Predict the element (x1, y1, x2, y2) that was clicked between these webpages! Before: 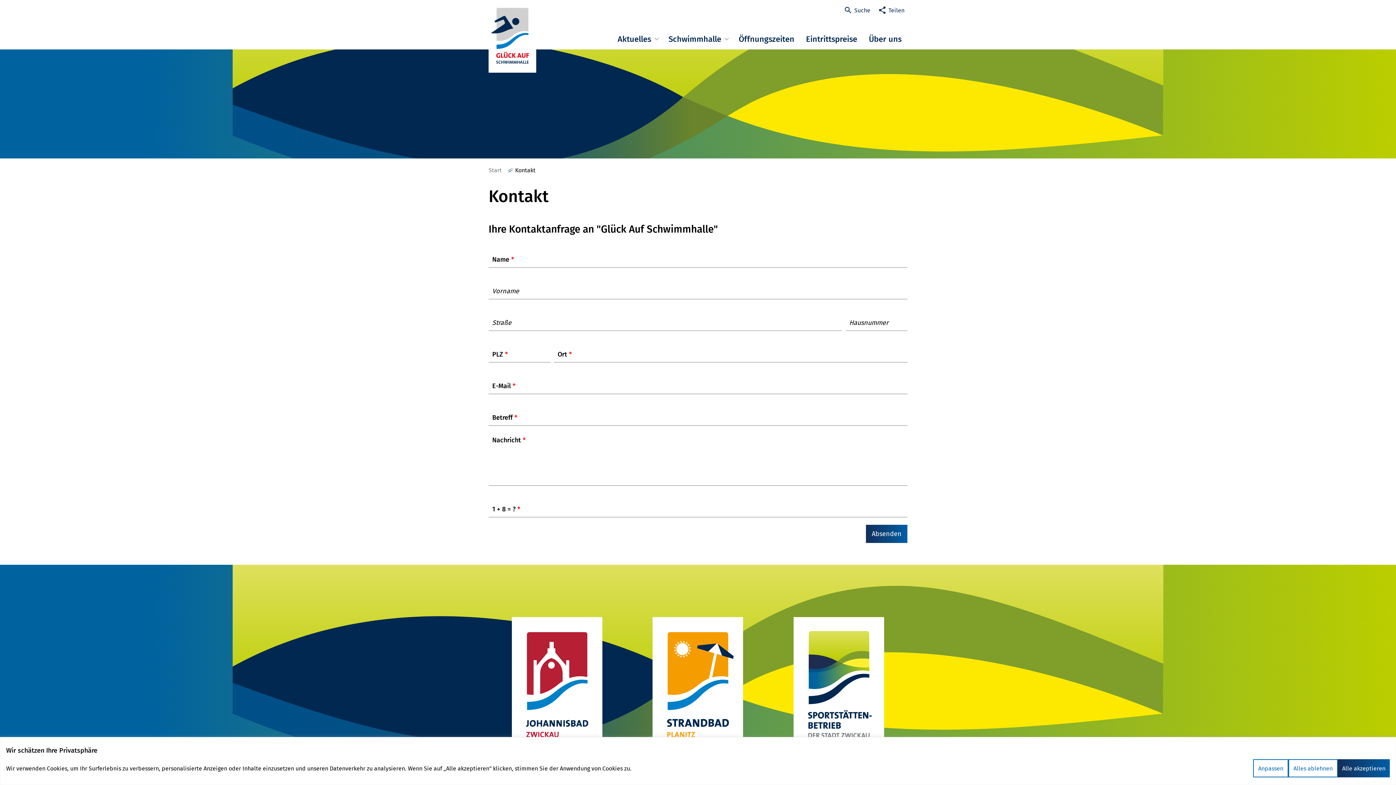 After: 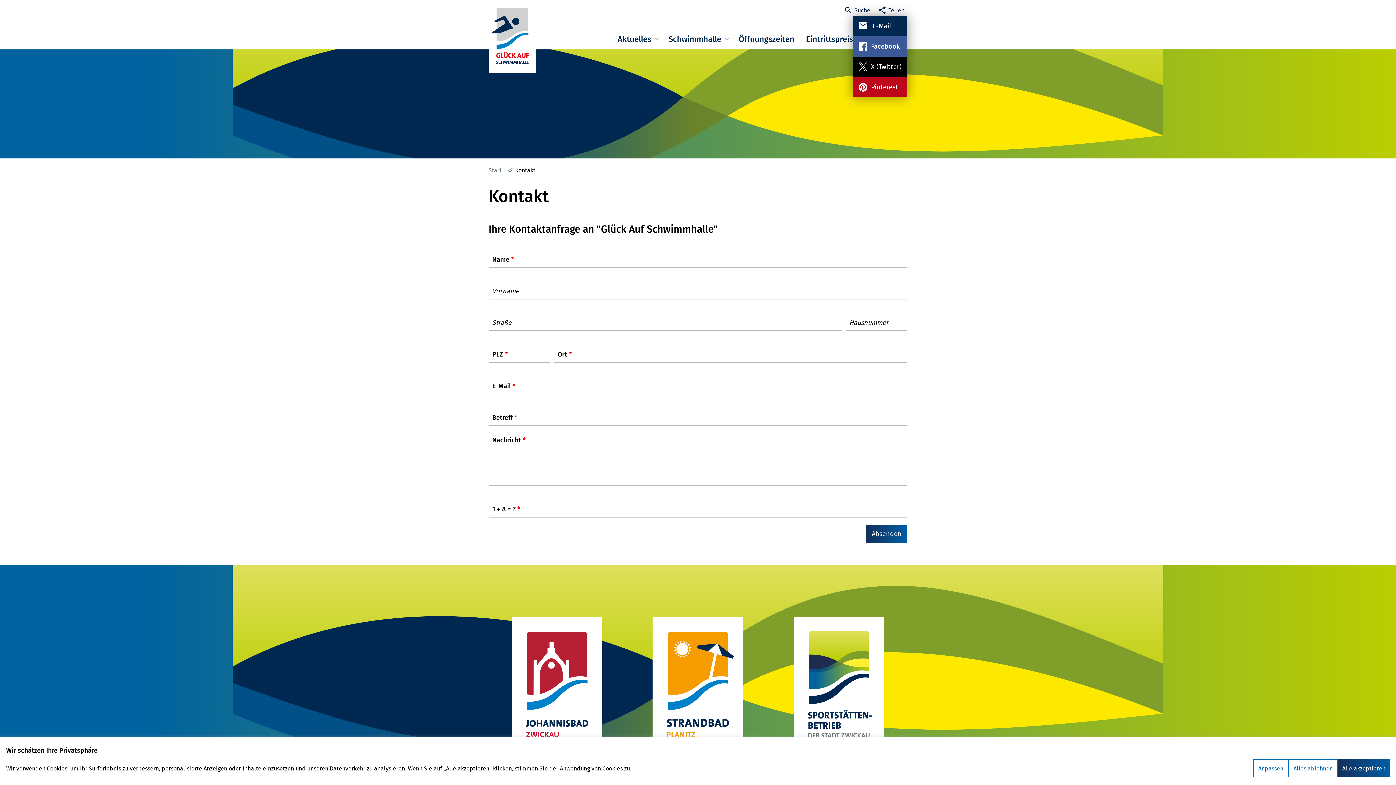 Action: bbox: (876, 4, 907, 16) label: Teilen